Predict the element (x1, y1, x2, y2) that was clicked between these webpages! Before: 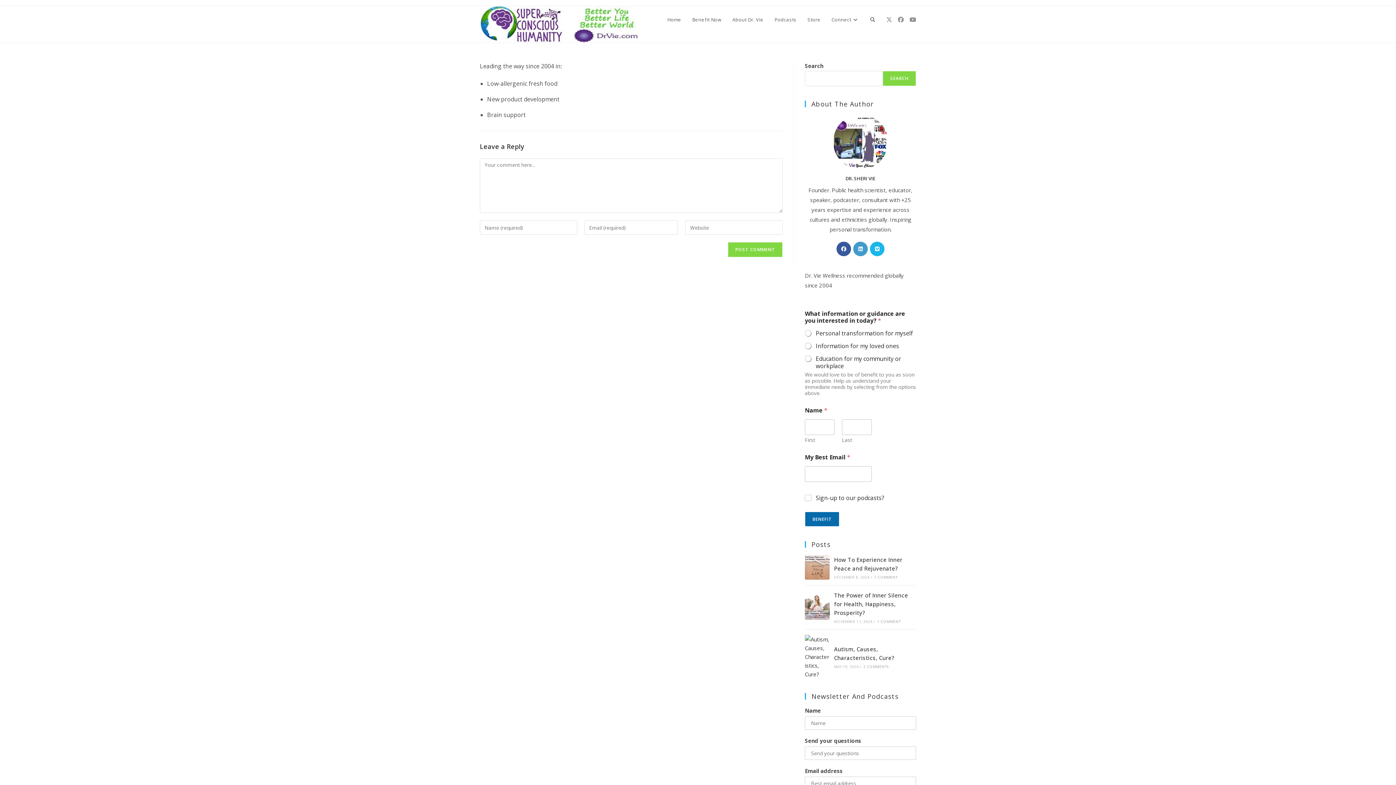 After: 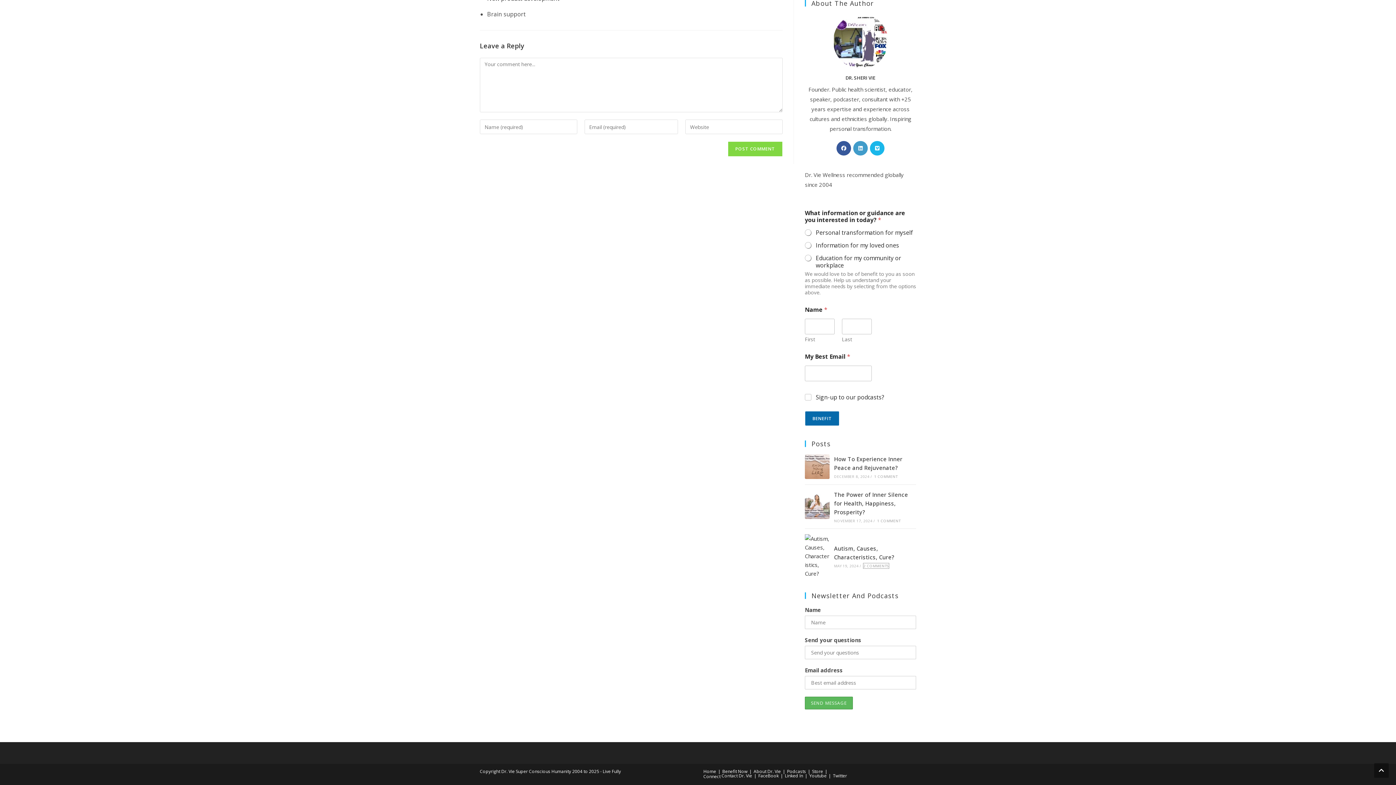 Action: label: 2 COMMENTS bbox: (863, 664, 889, 669)